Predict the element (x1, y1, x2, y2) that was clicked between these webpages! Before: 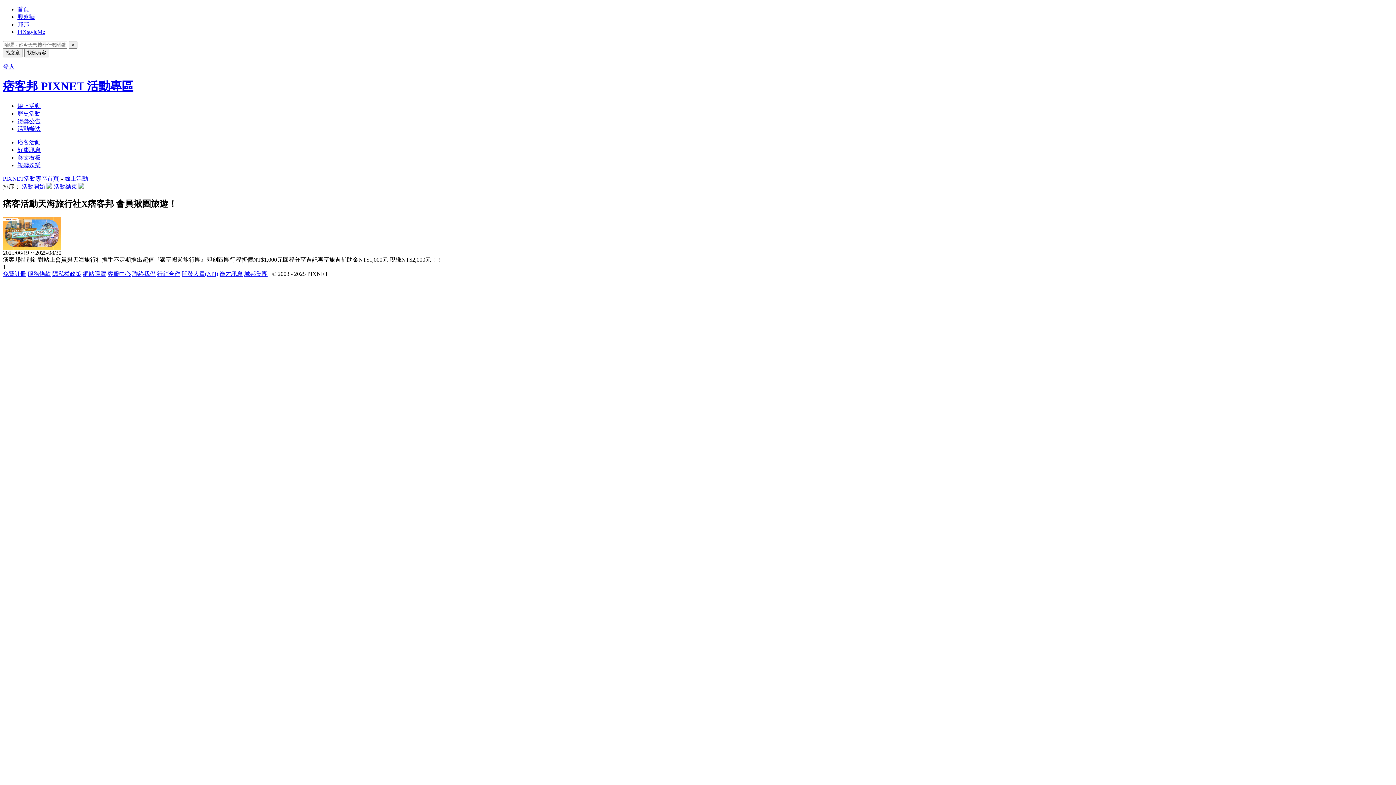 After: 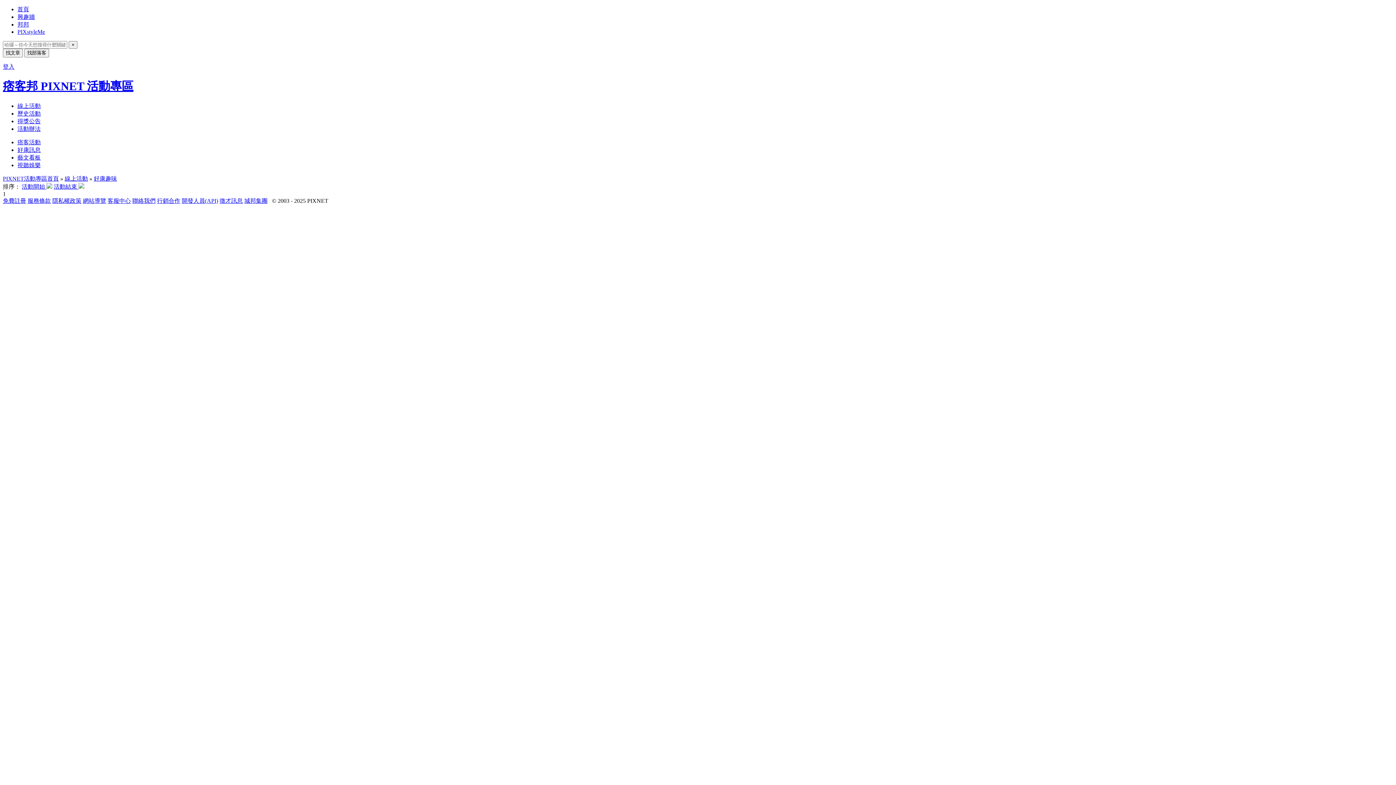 Action: label: 藝文看板 bbox: (17, 154, 40, 160)